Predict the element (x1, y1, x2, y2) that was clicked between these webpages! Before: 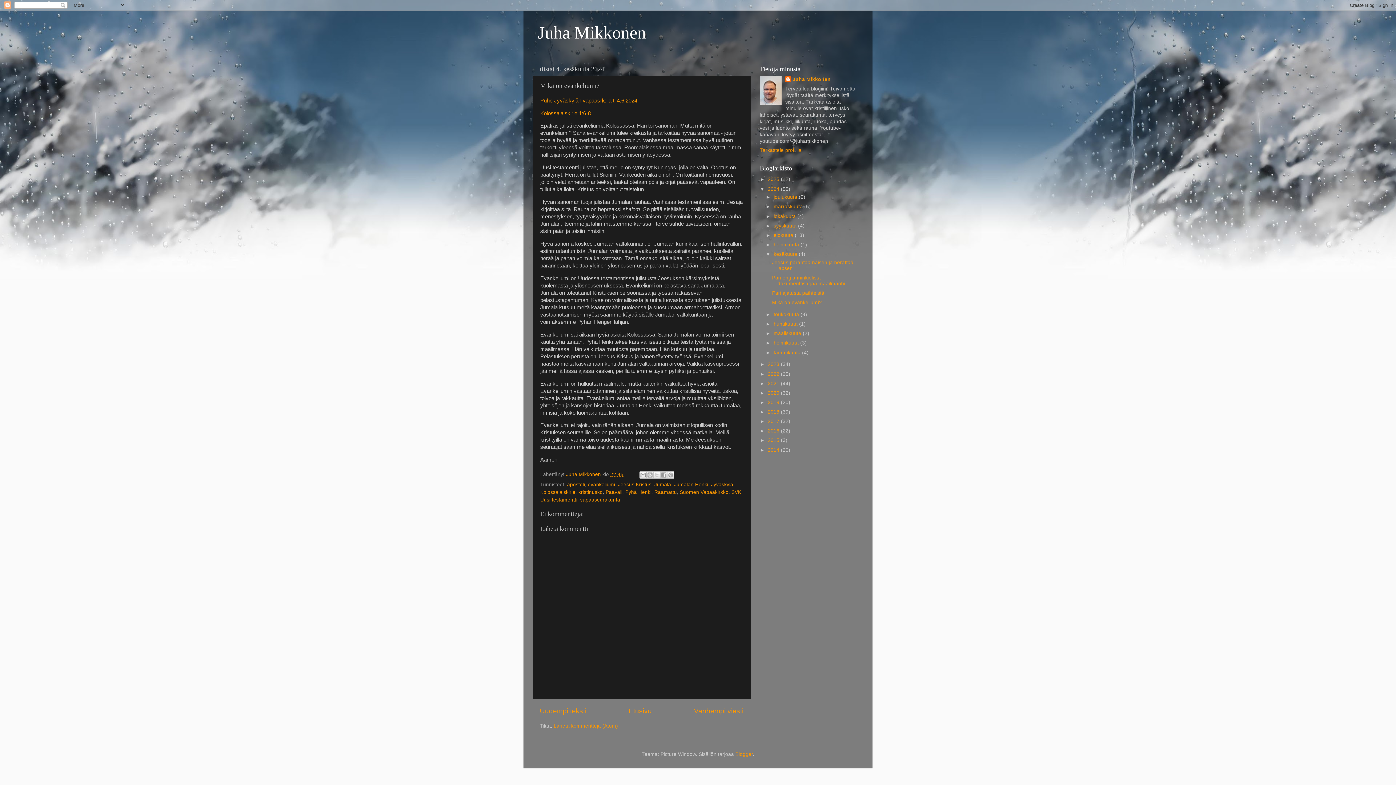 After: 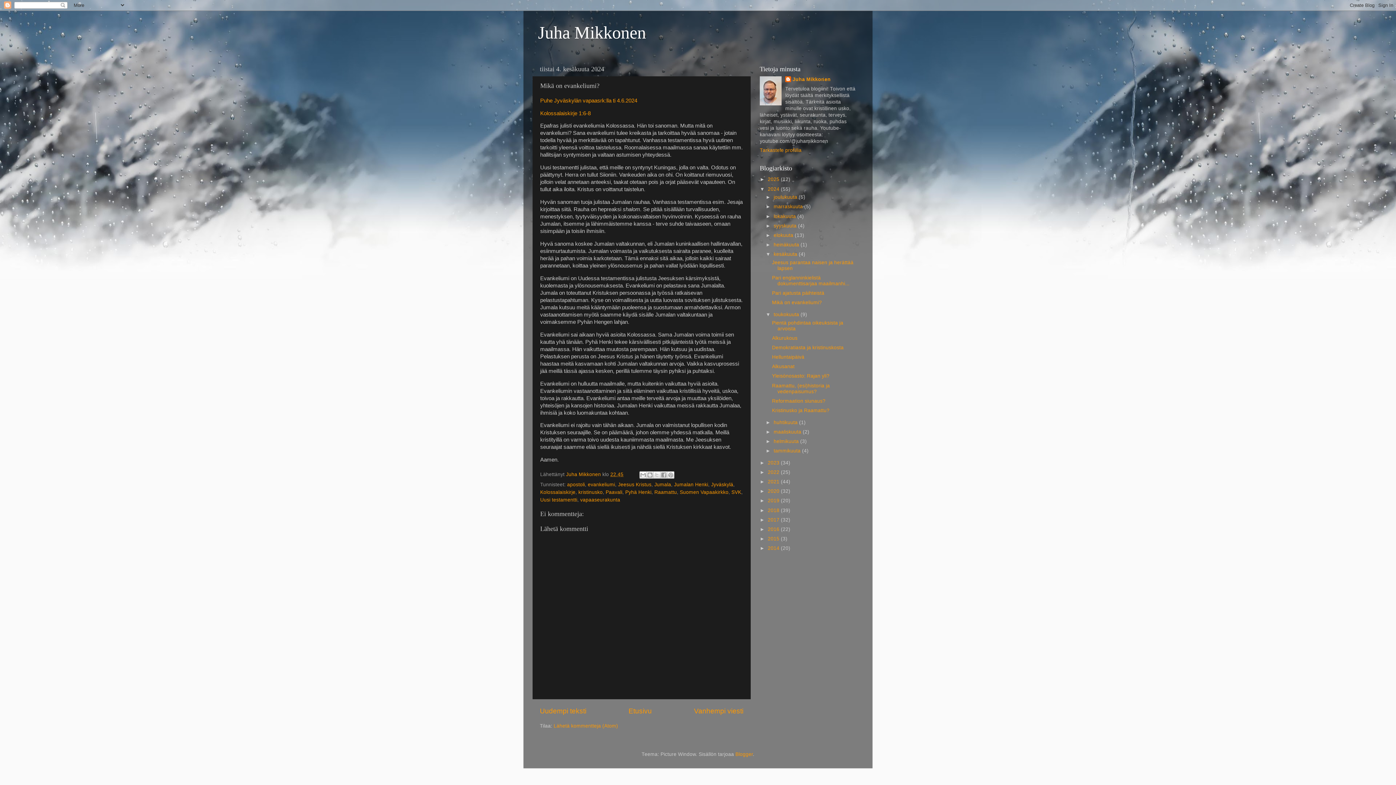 Action: label: ►   bbox: (765, 312, 773, 317)